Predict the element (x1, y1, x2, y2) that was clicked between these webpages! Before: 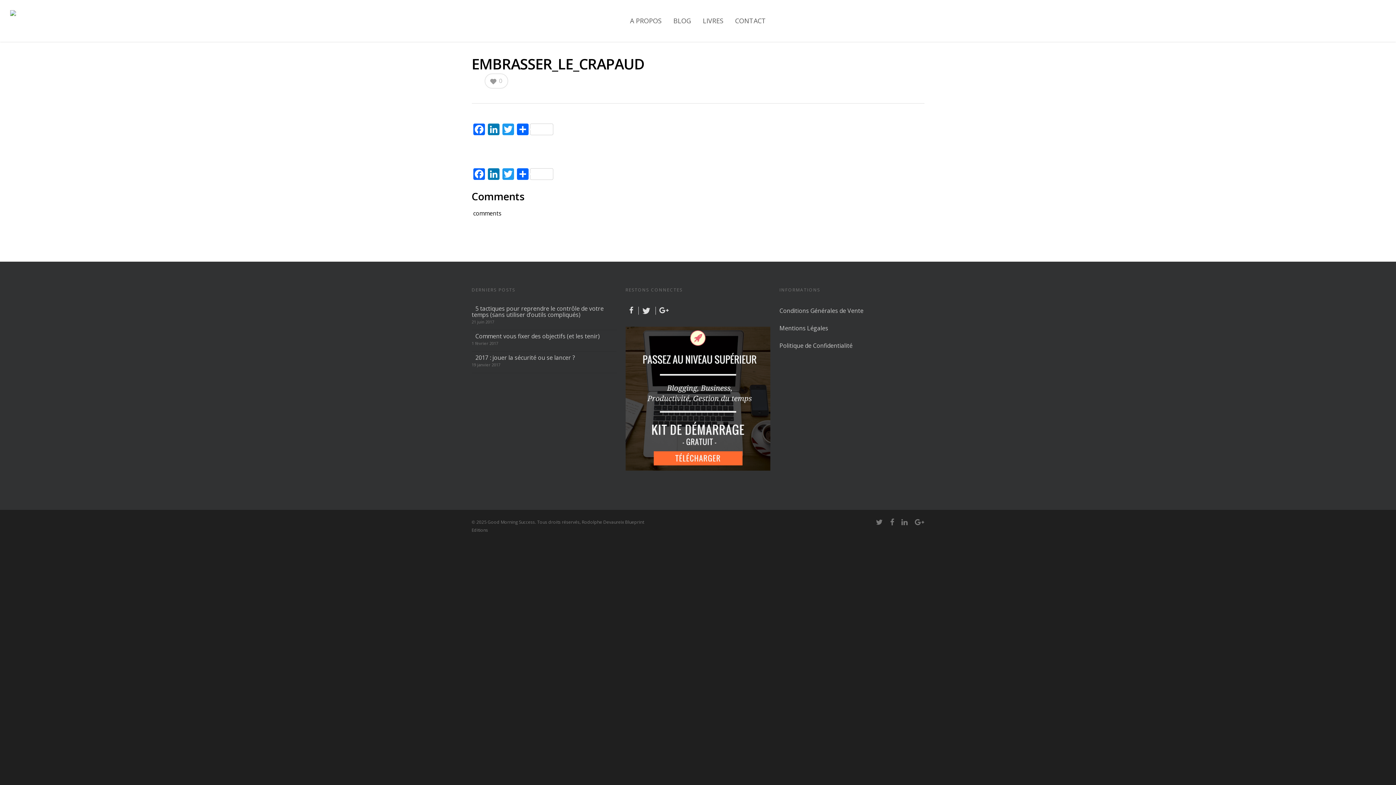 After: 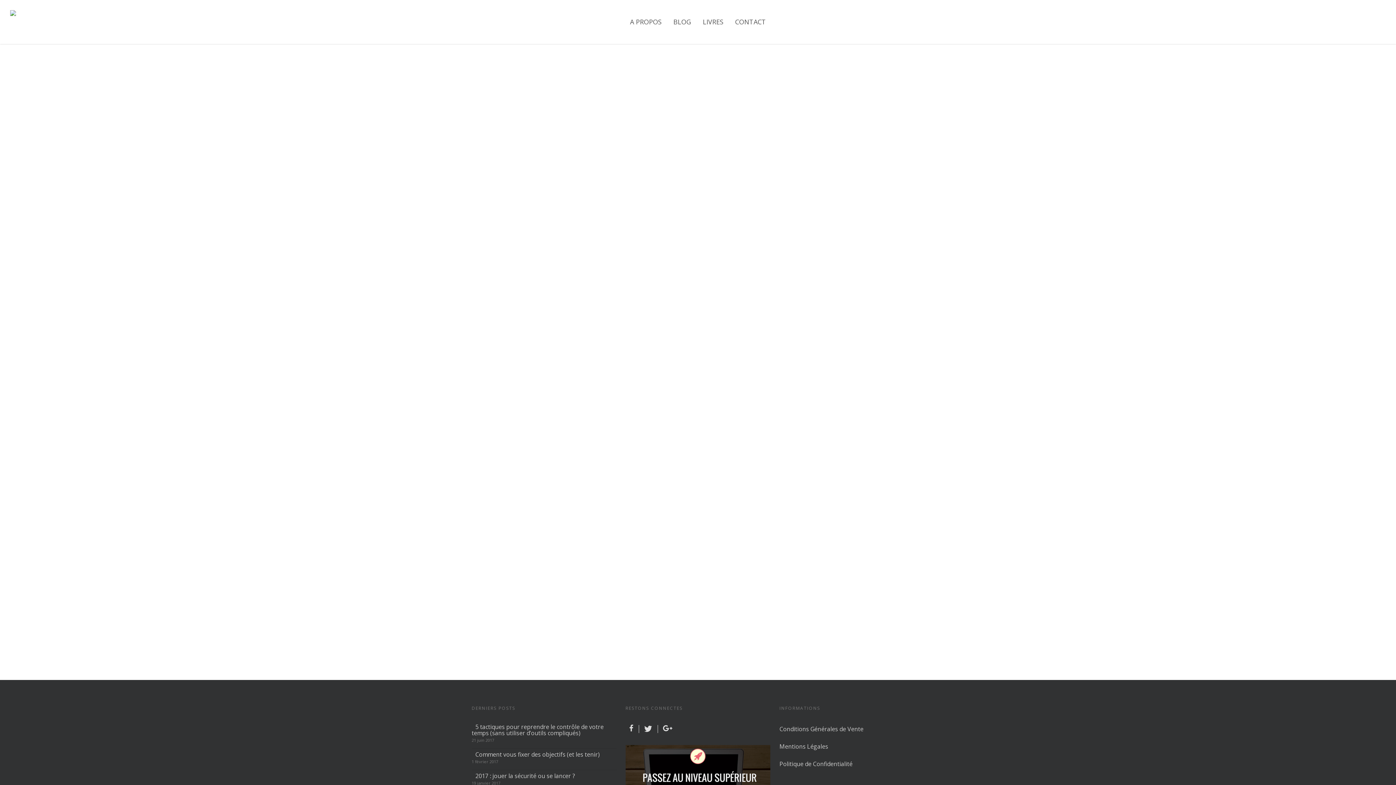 Action: bbox: (10, 10, 16, 32)